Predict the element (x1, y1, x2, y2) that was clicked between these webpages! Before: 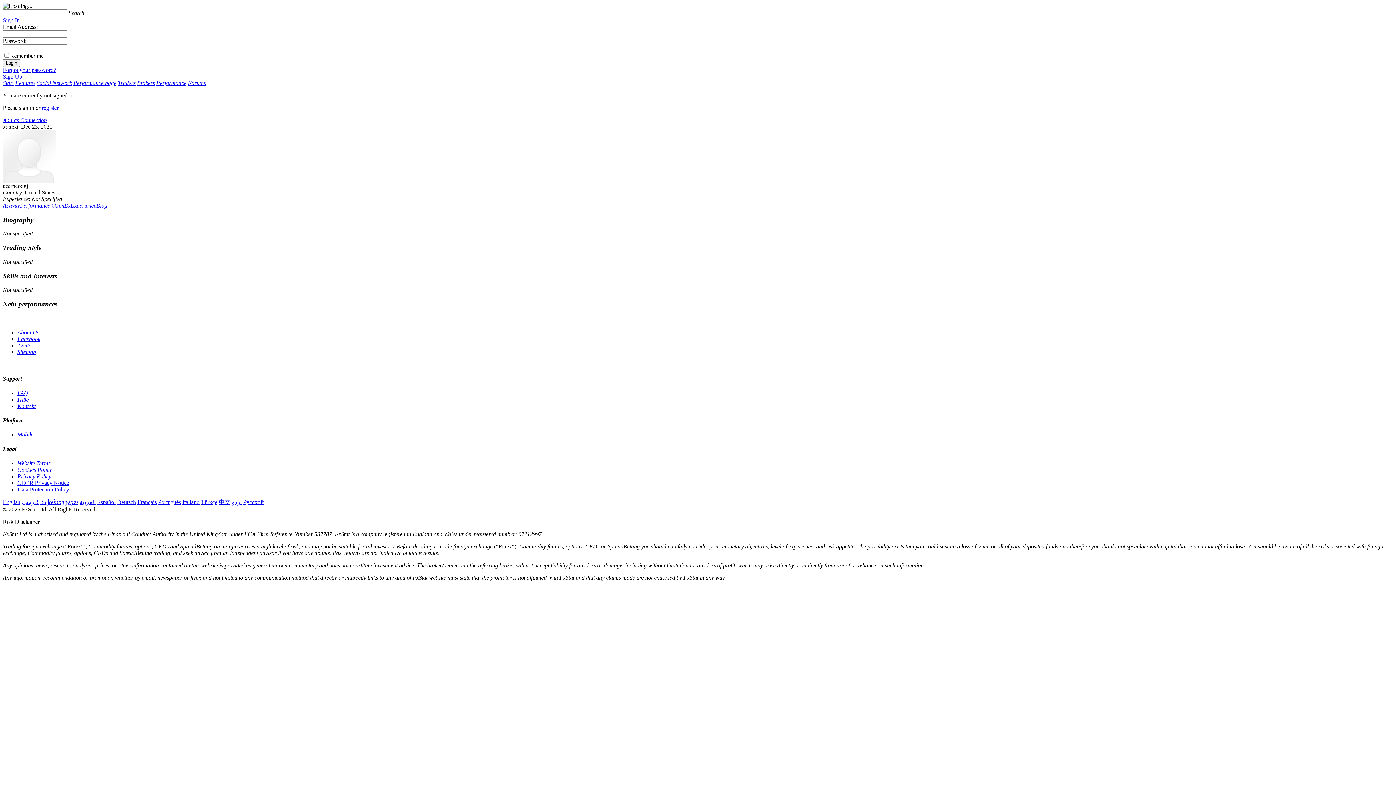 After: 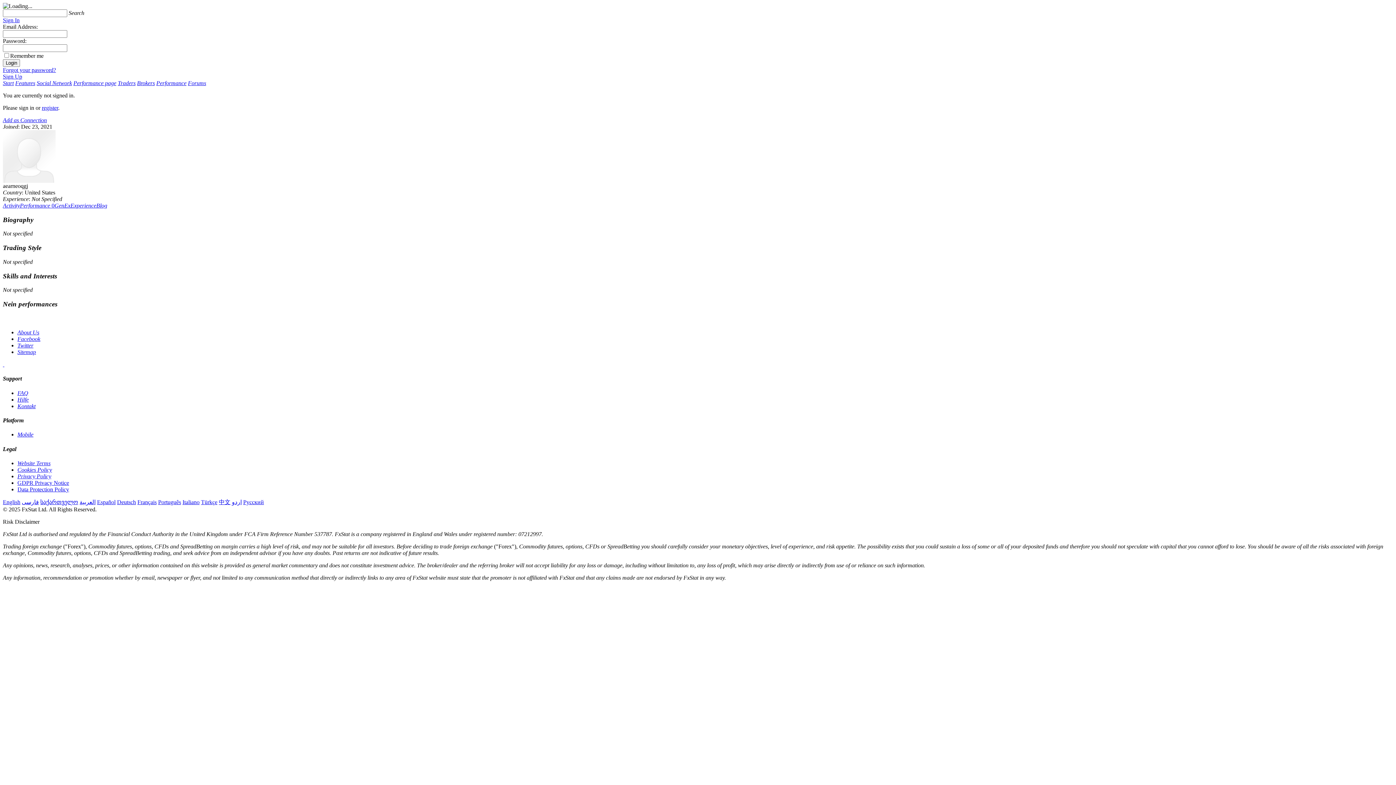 Action: label: Deutsch bbox: (117, 499, 136, 505)